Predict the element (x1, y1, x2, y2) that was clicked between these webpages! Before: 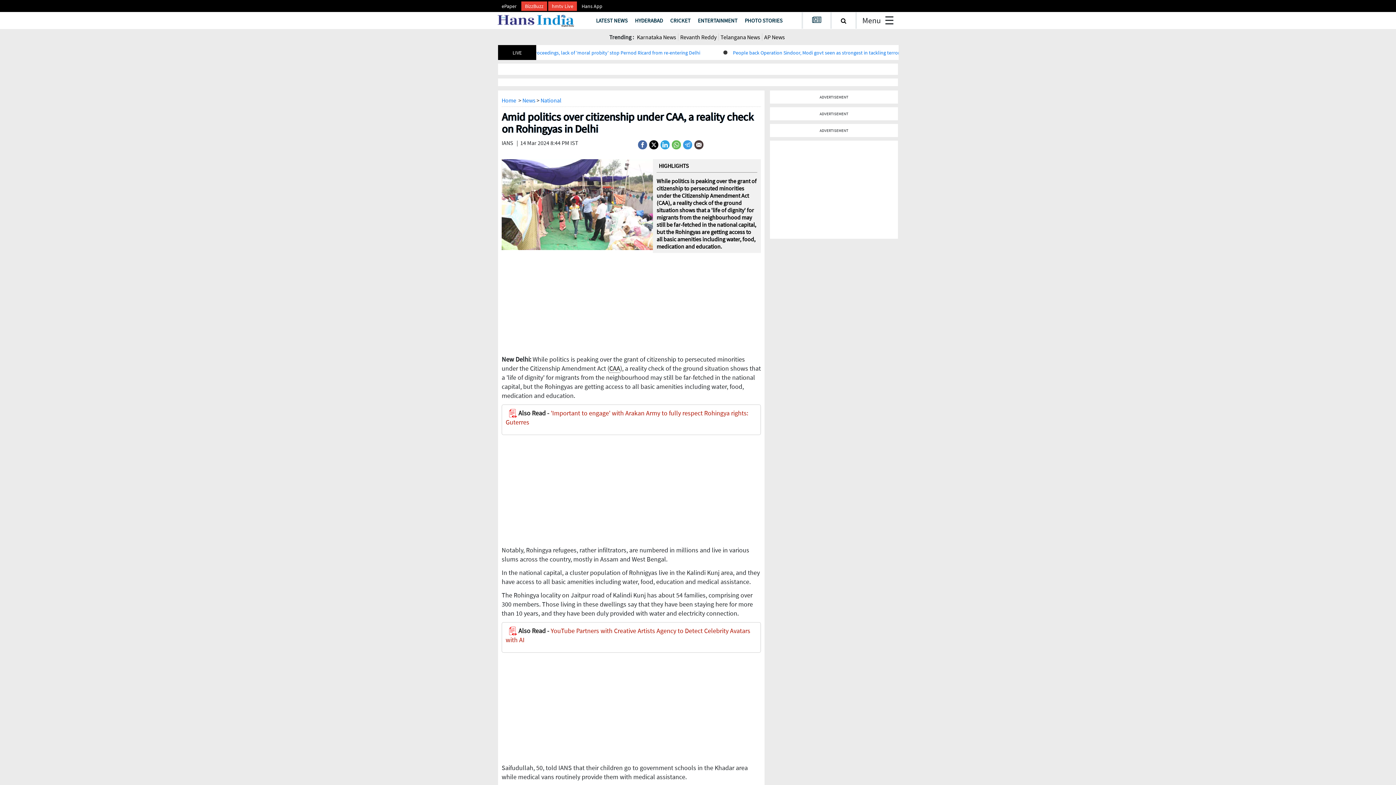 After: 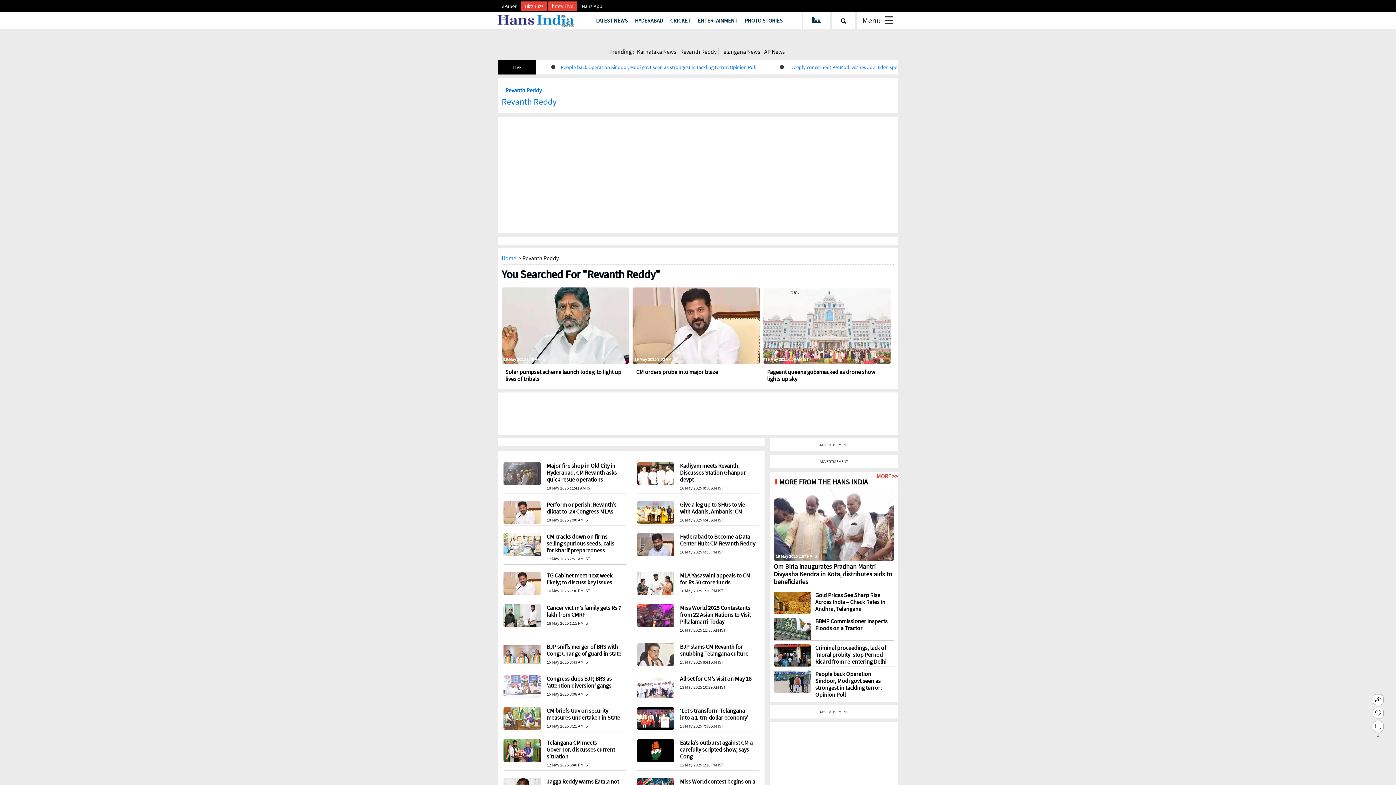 Action: label: Revanth Reddy bbox: (678, 33, 718, 40)